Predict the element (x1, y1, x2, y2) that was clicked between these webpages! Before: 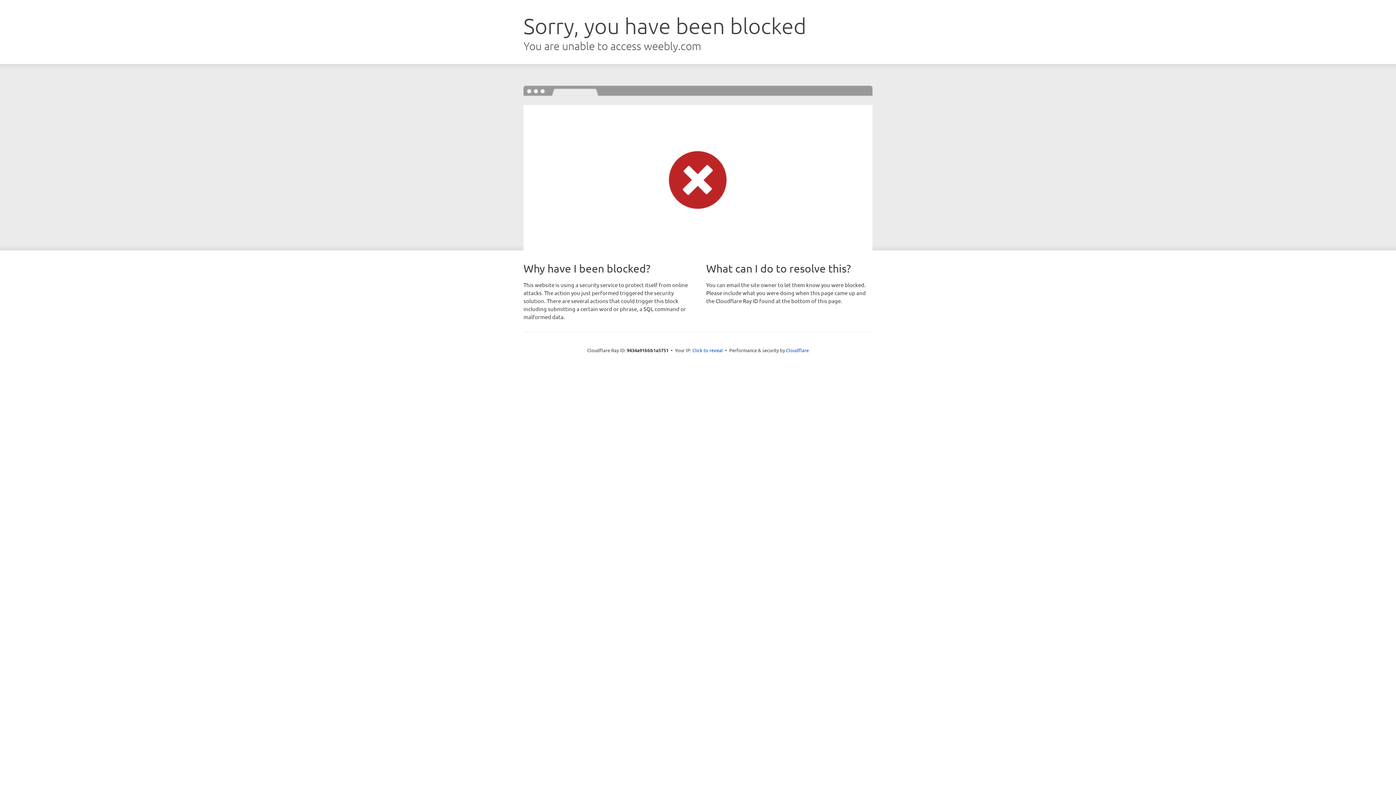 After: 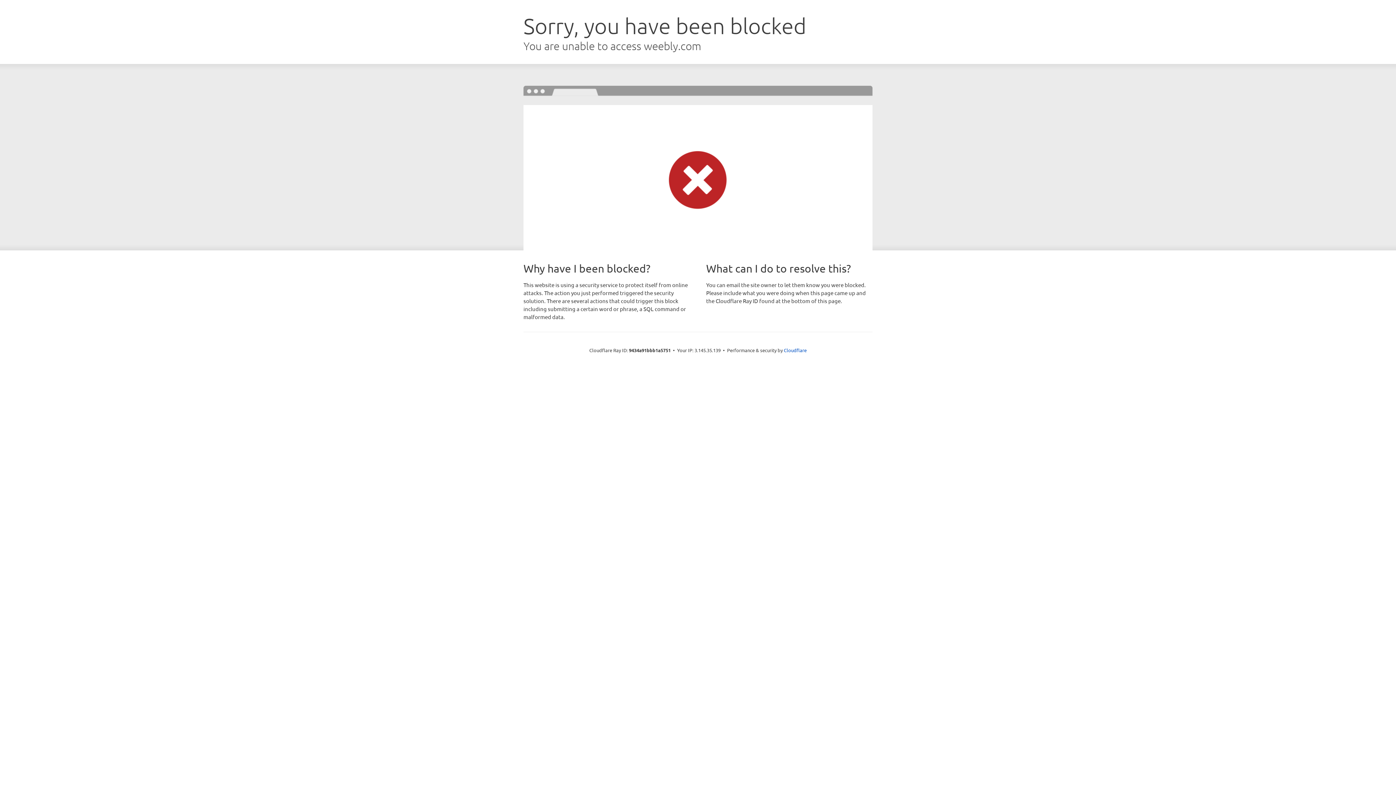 Action: label: Click to reveal bbox: (692, 346, 723, 353)